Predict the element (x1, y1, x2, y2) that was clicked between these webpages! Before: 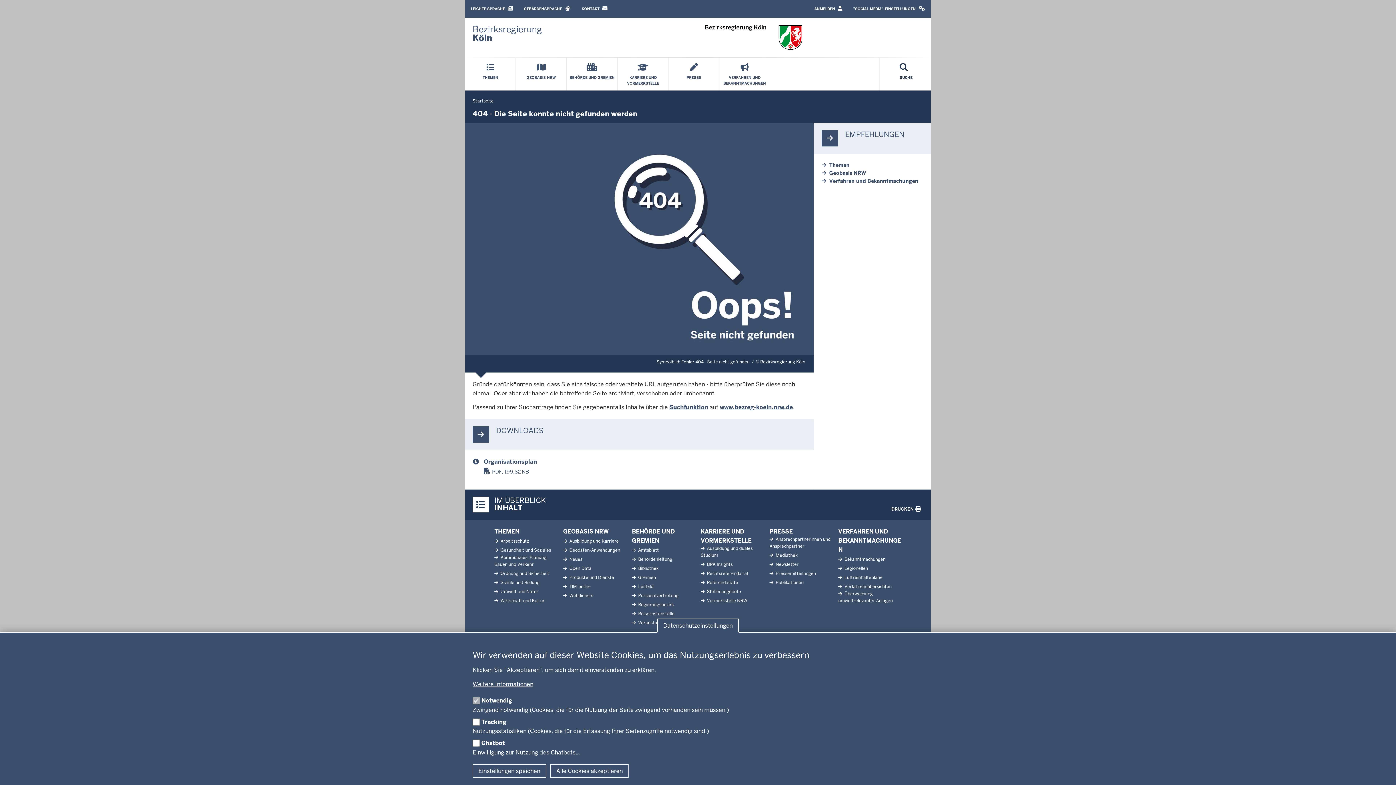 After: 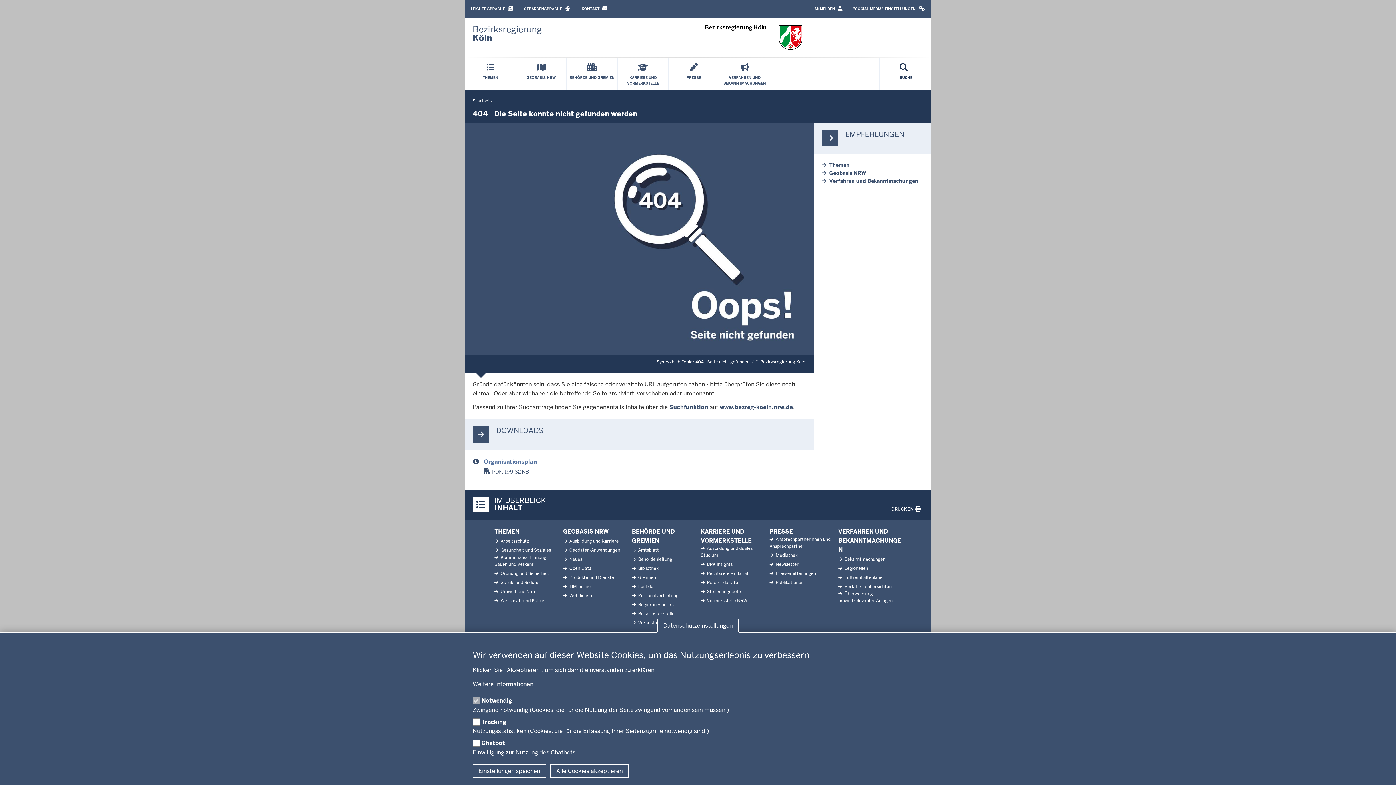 Action: bbox: (484, 458, 537, 465) label: organisationsplan.pdf